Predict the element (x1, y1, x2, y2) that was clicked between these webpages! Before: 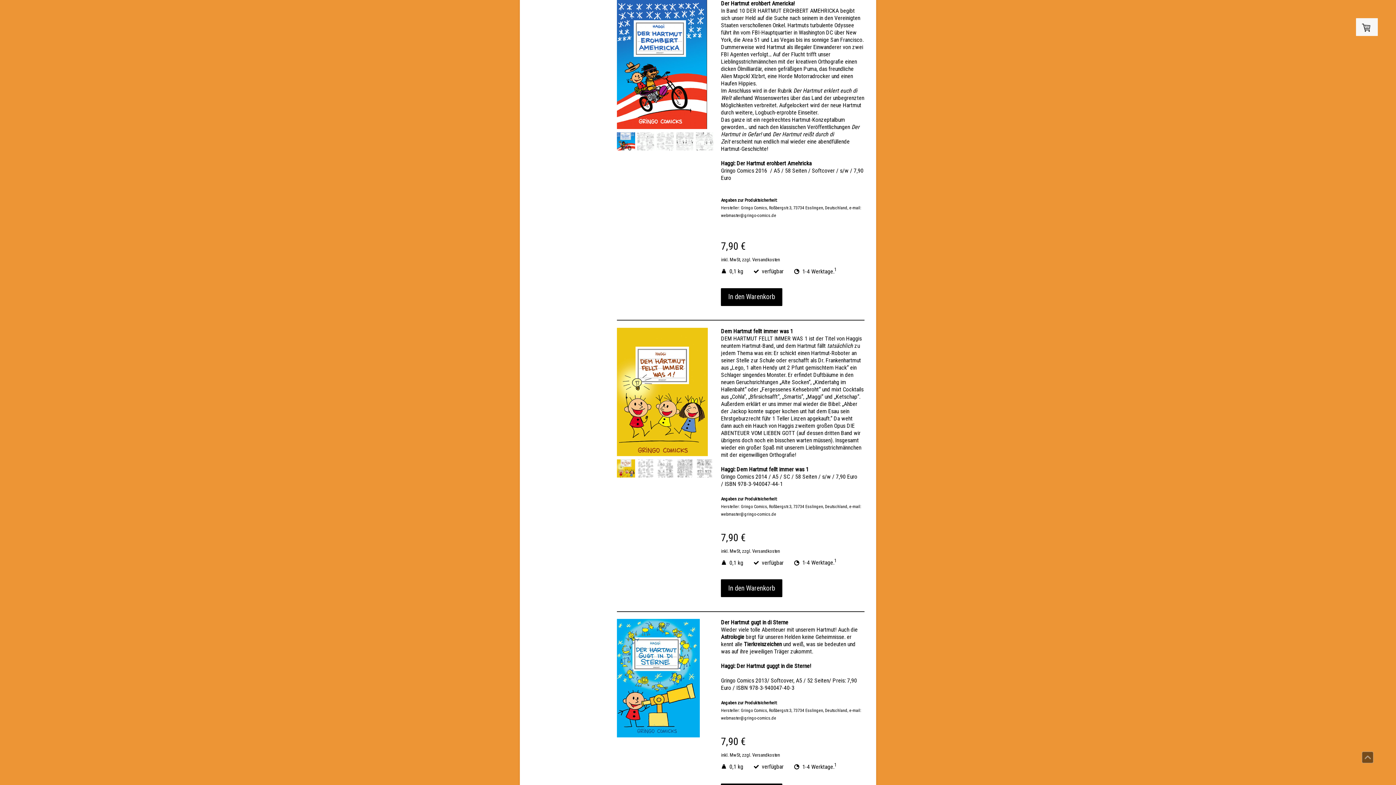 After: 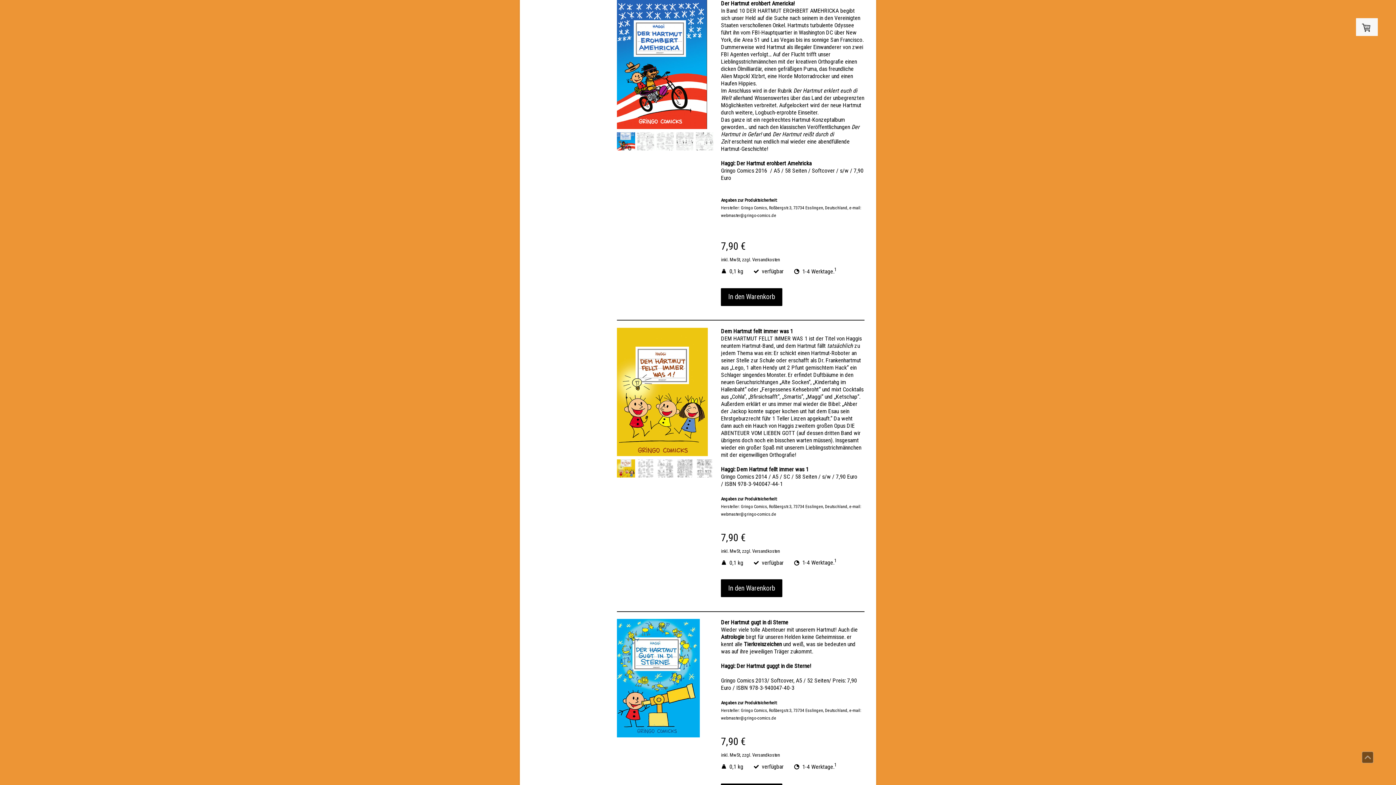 Action: bbox: (617, 472, 635, 479)